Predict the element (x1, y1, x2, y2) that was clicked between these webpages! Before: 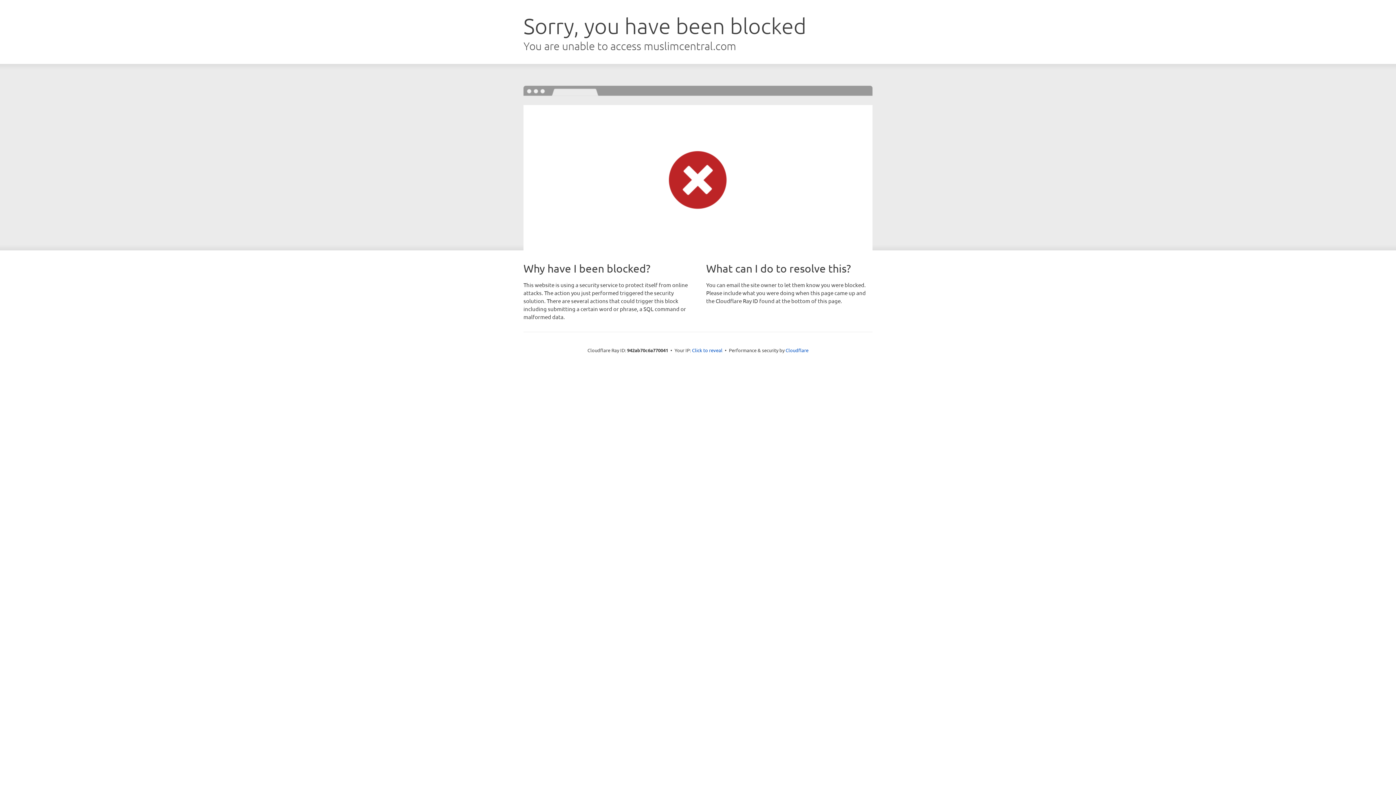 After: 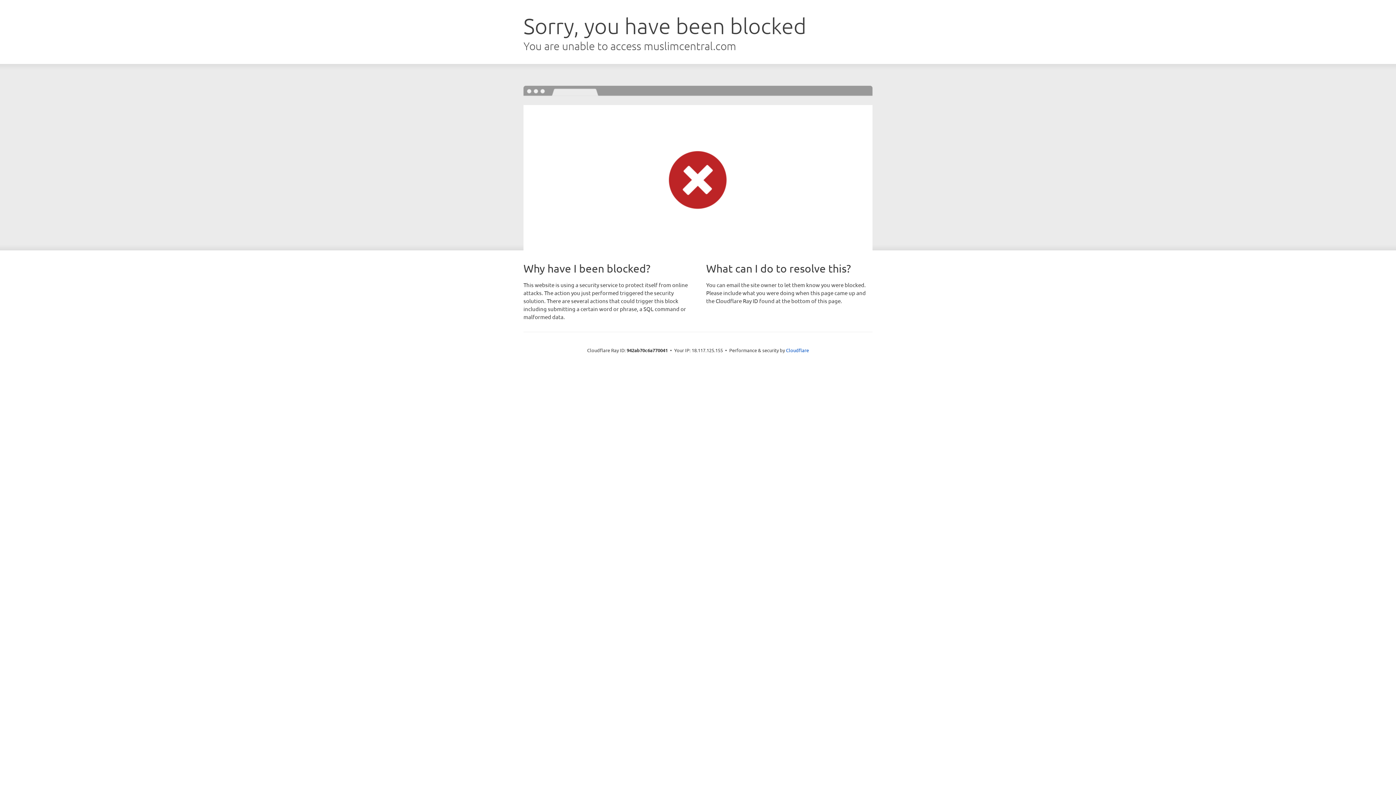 Action: bbox: (692, 346, 722, 353) label: Click to reveal